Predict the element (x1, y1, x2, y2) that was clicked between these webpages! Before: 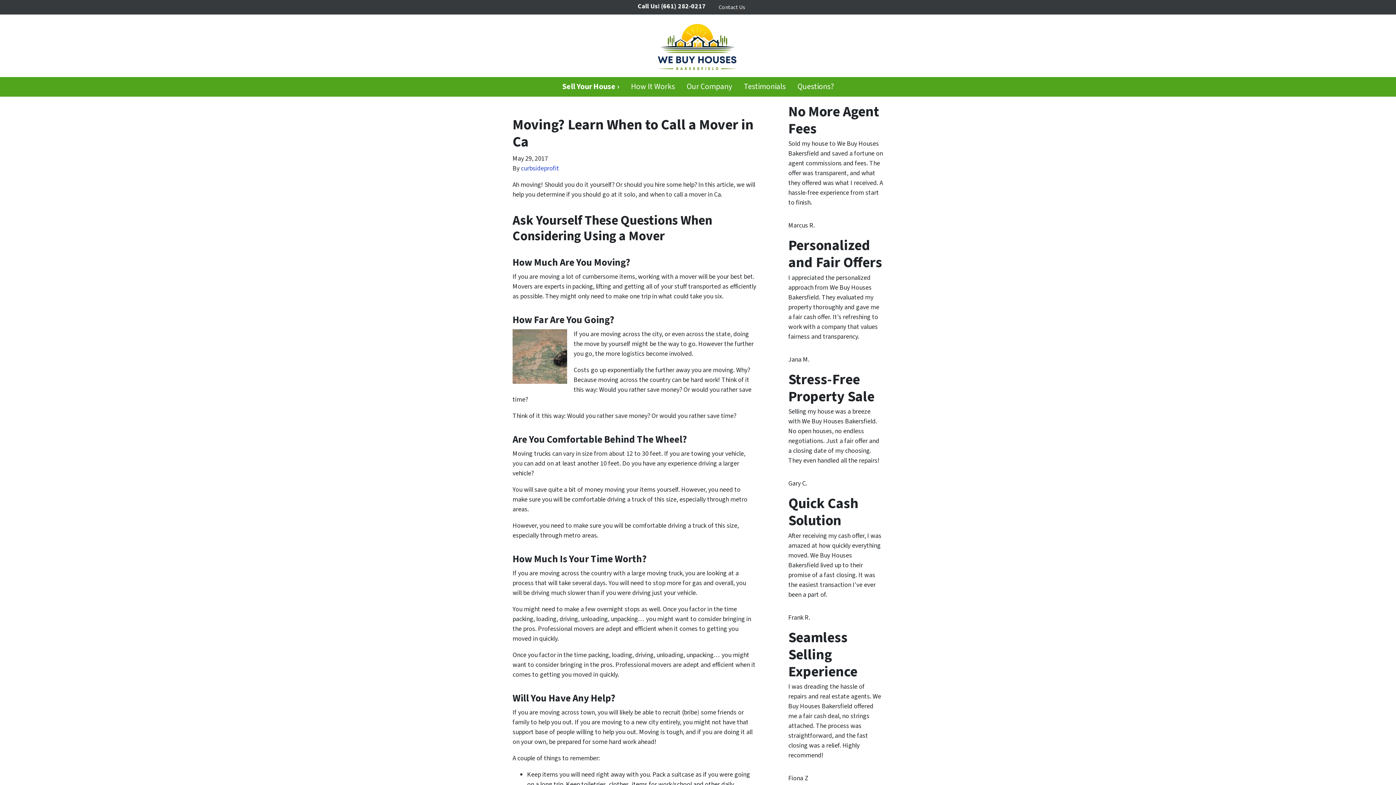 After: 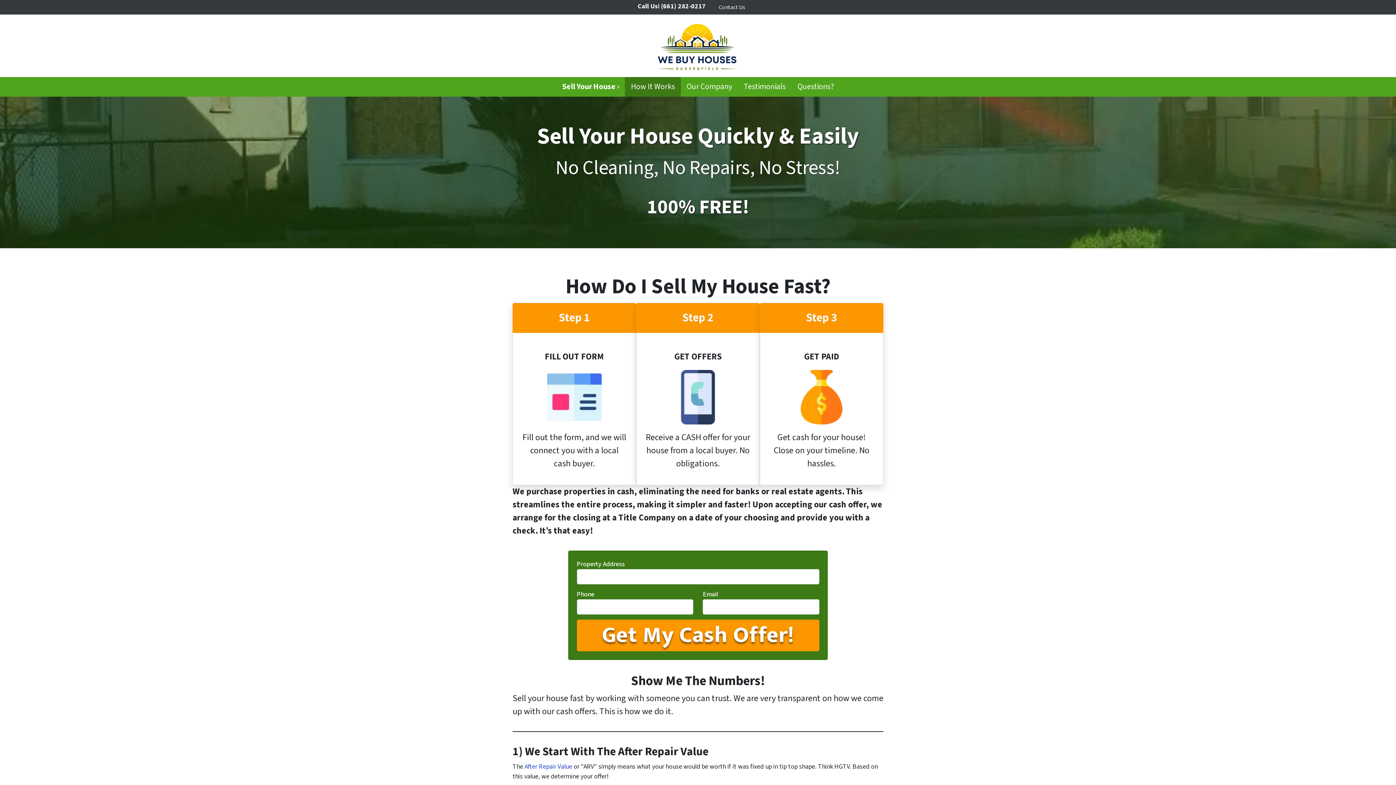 Action: bbox: (625, 77, 681, 96) label: How It Works